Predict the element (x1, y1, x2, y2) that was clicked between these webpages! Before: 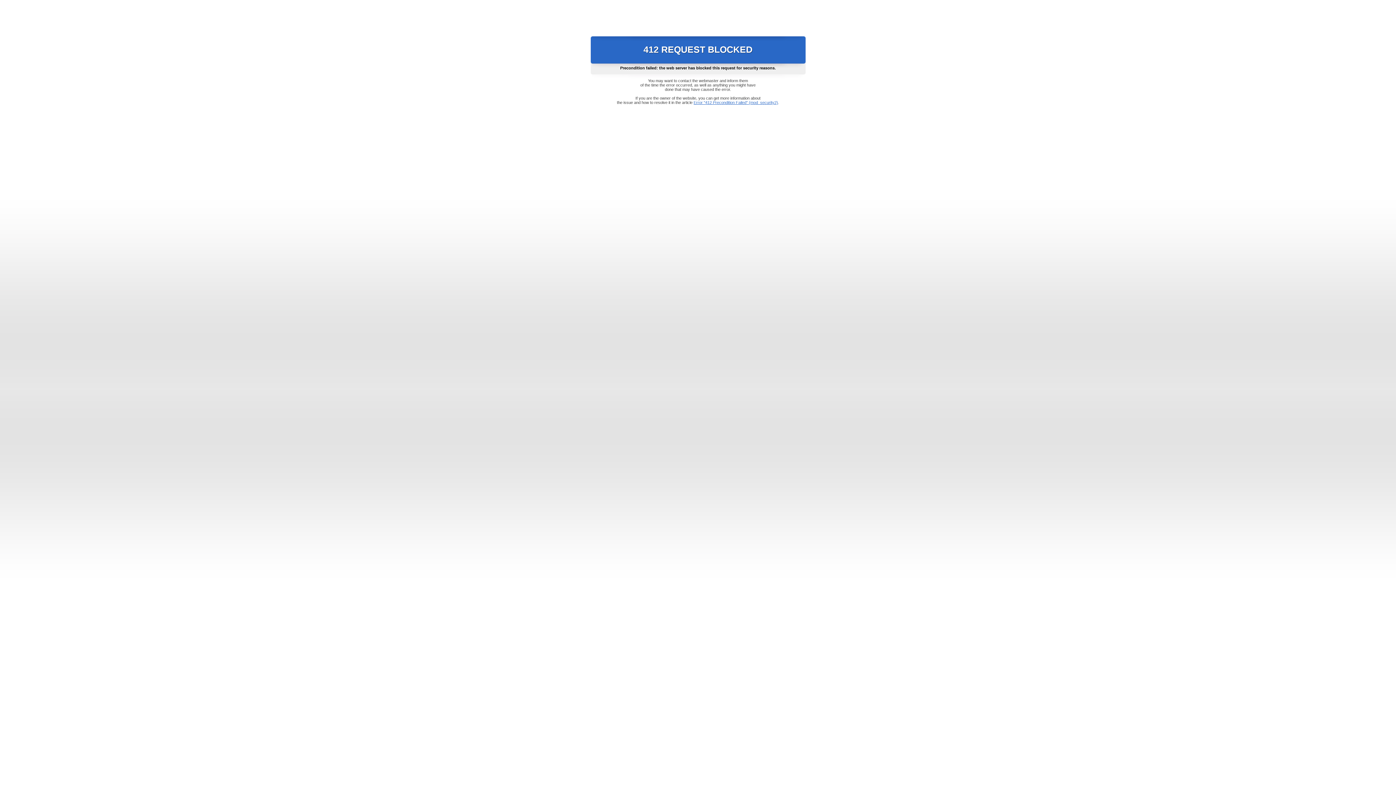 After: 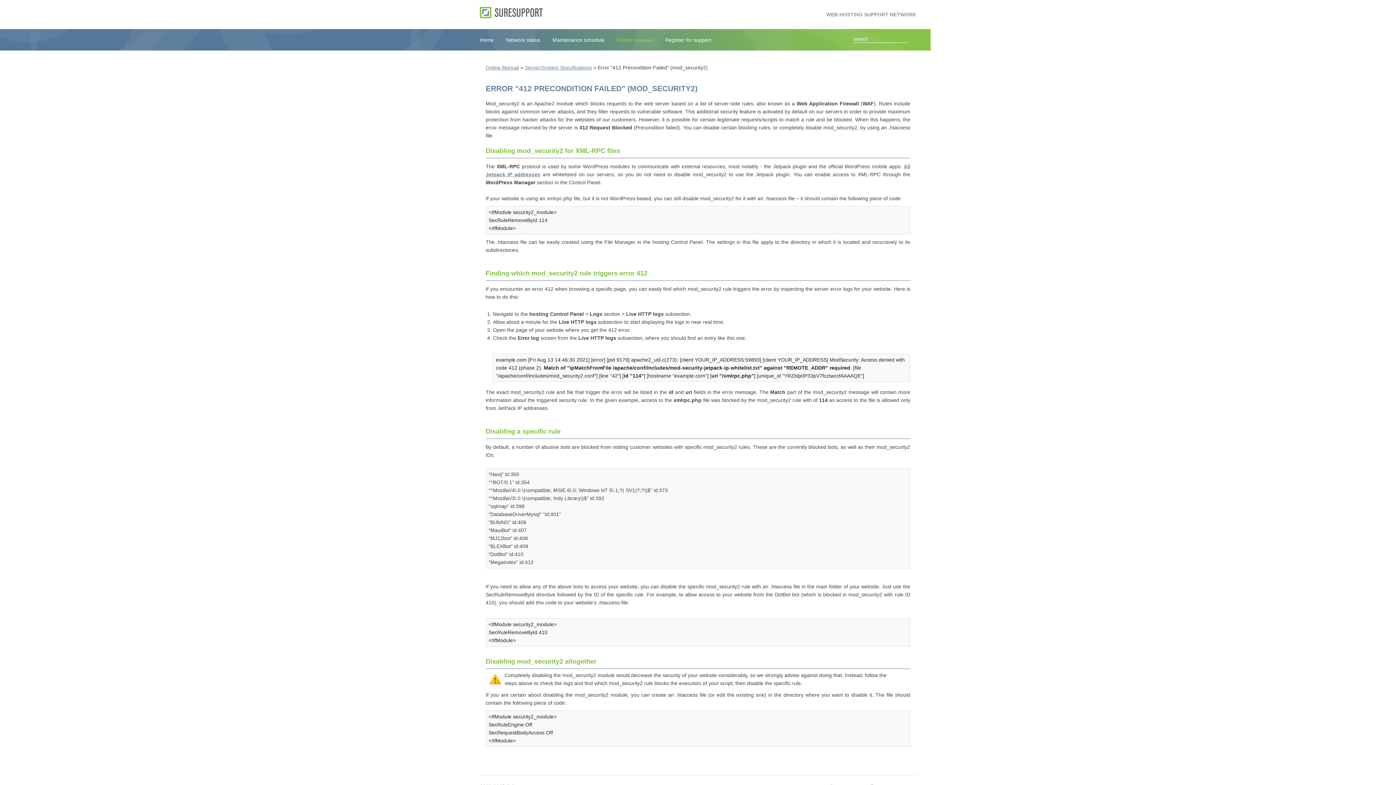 Action: bbox: (693, 100, 778, 104) label: Error "412 Precondition Failed" (mod_security2)